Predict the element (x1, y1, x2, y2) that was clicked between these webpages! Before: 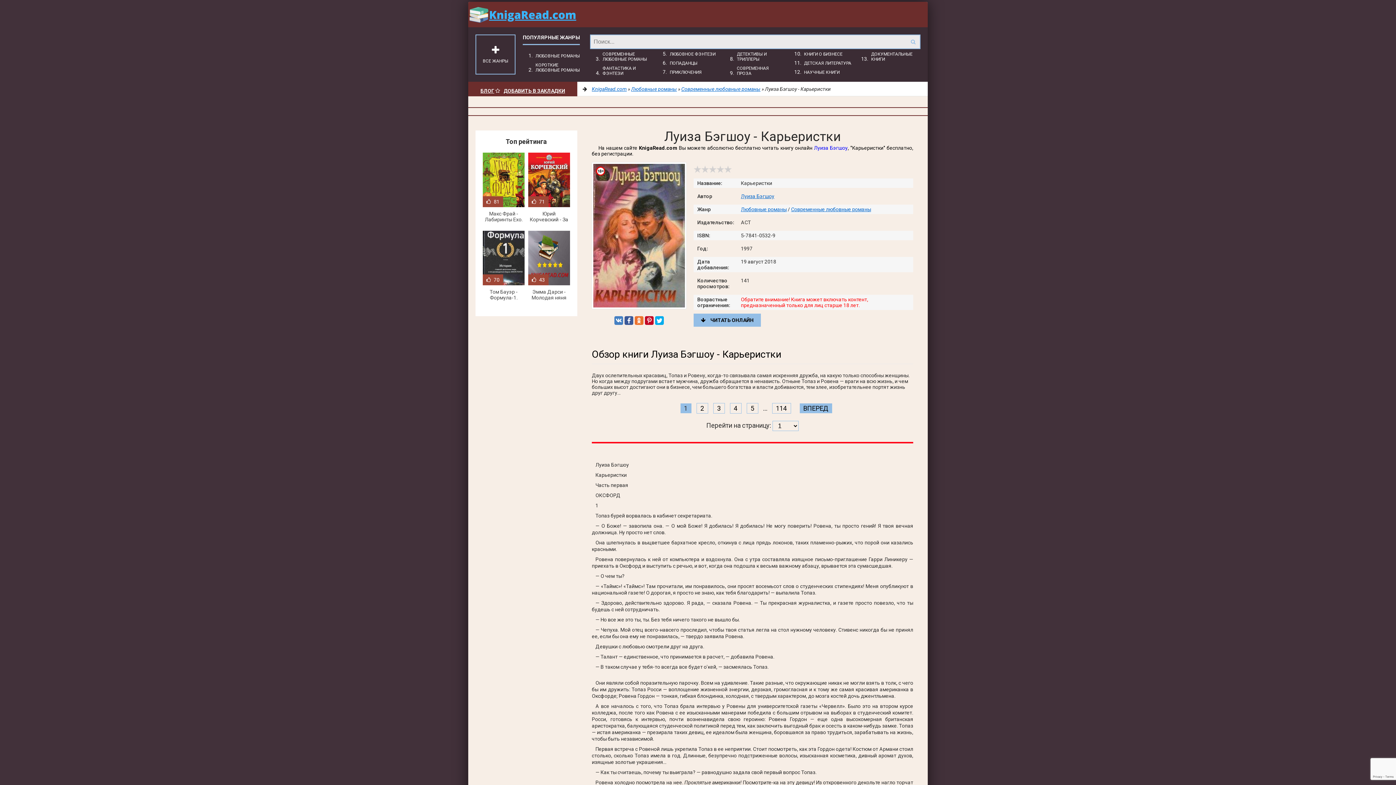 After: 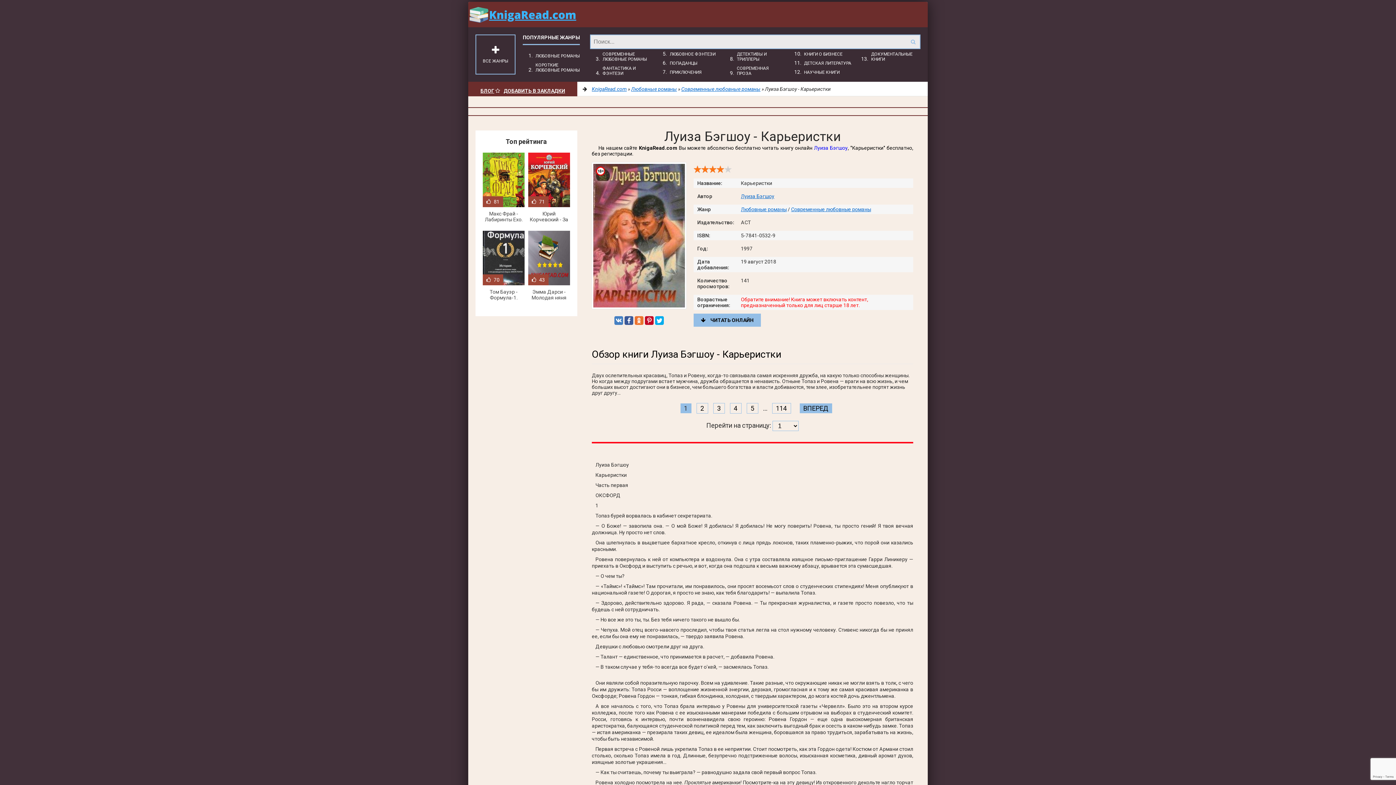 Action: label: 4 bbox: (716, 165, 724, 173)